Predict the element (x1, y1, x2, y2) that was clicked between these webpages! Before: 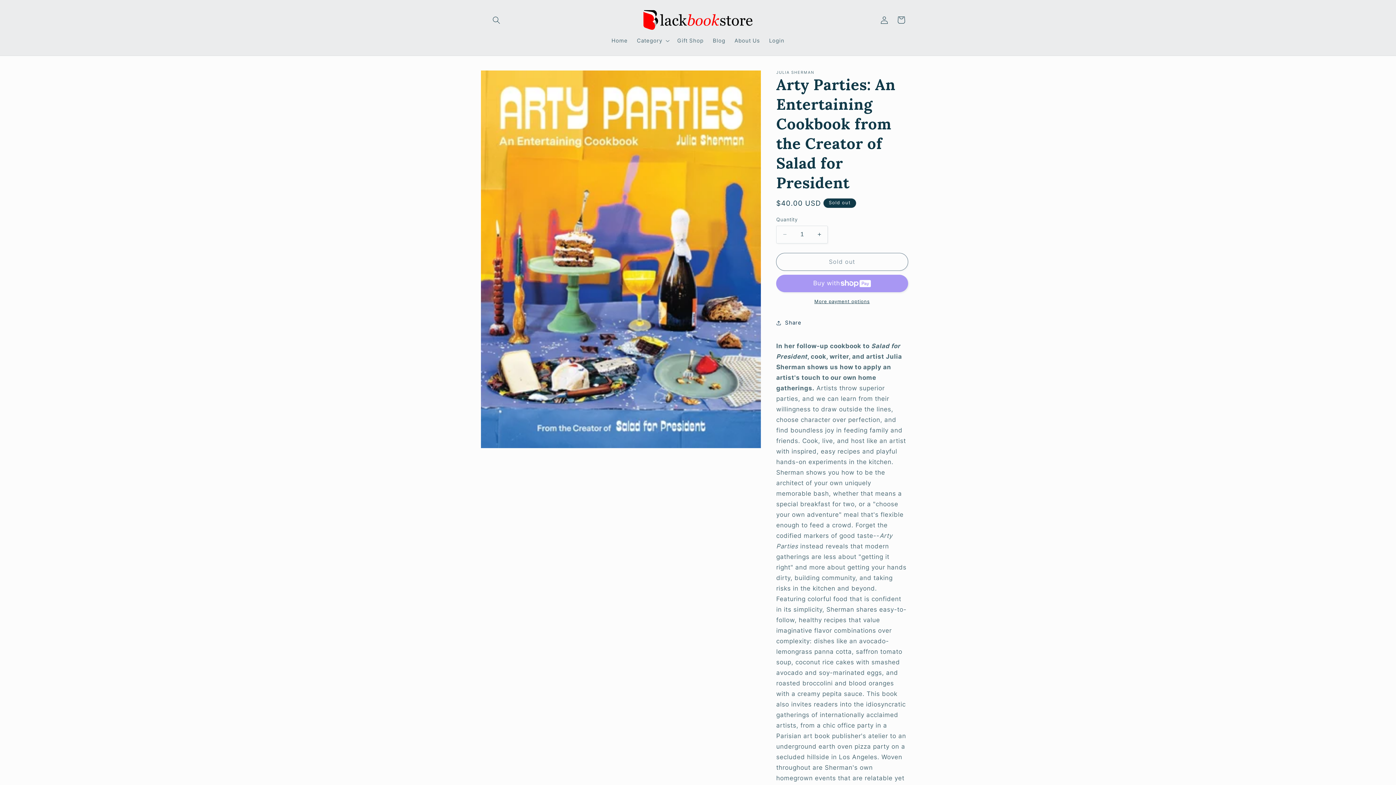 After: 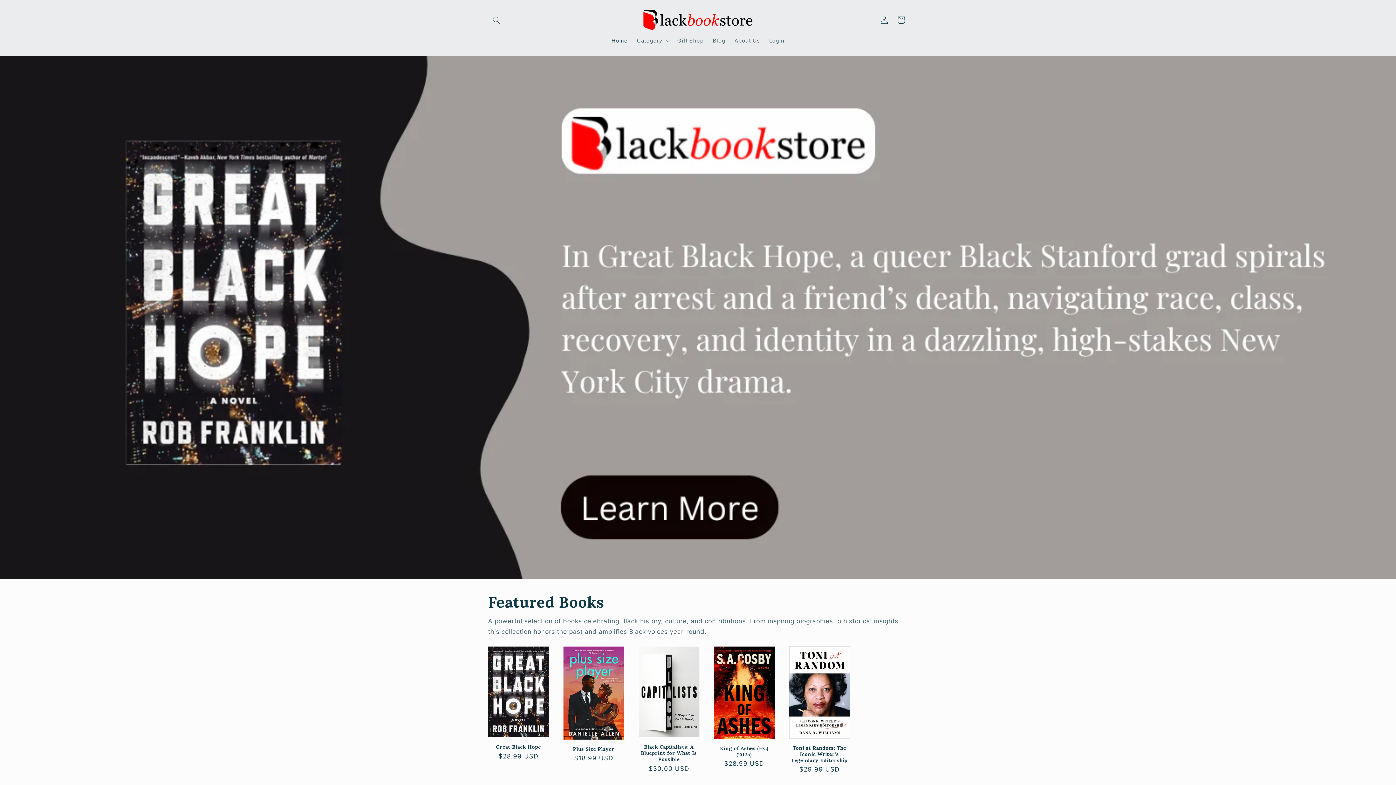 Action: bbox: (640, 7, 755, 32)